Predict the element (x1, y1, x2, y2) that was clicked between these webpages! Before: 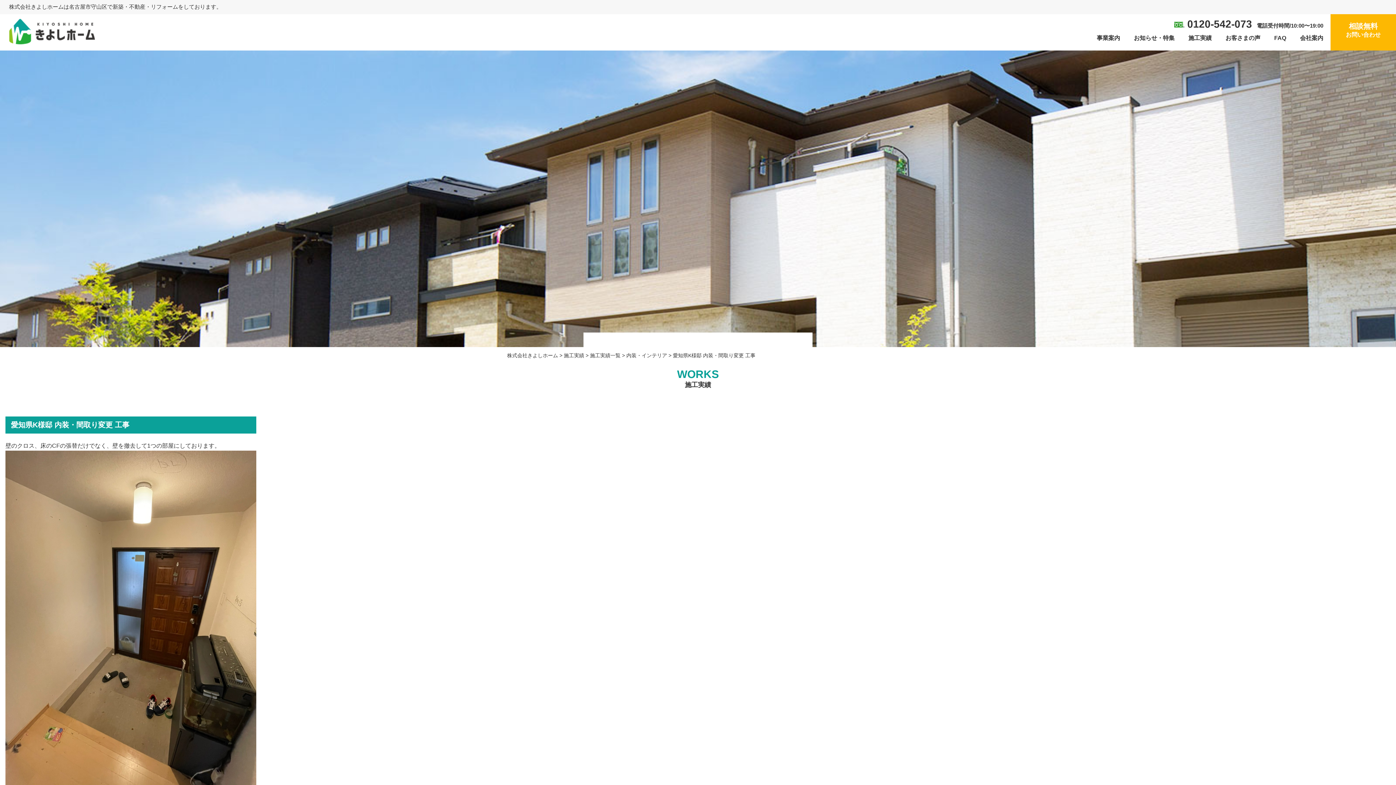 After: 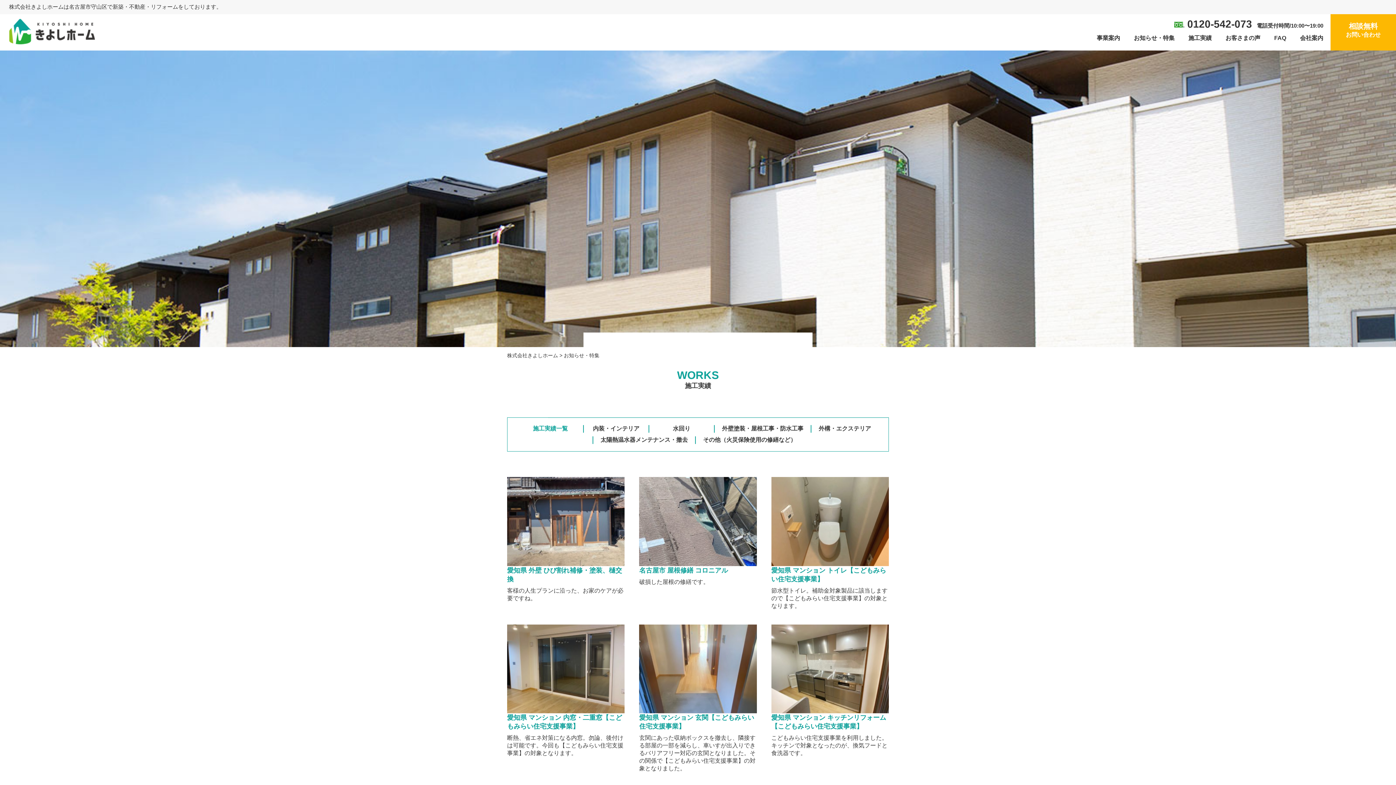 Action: label: 施工実績 bbox: (564, 352, 584, 358)